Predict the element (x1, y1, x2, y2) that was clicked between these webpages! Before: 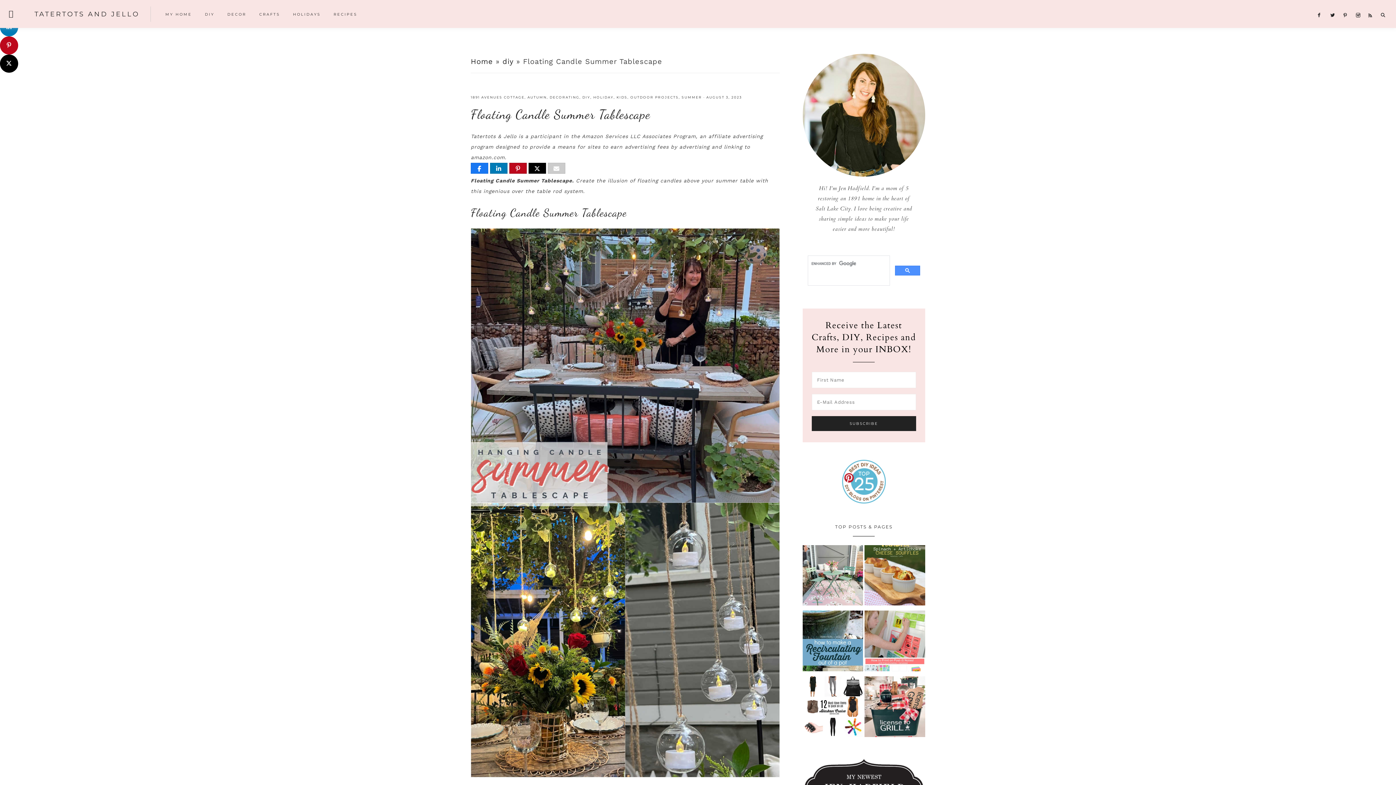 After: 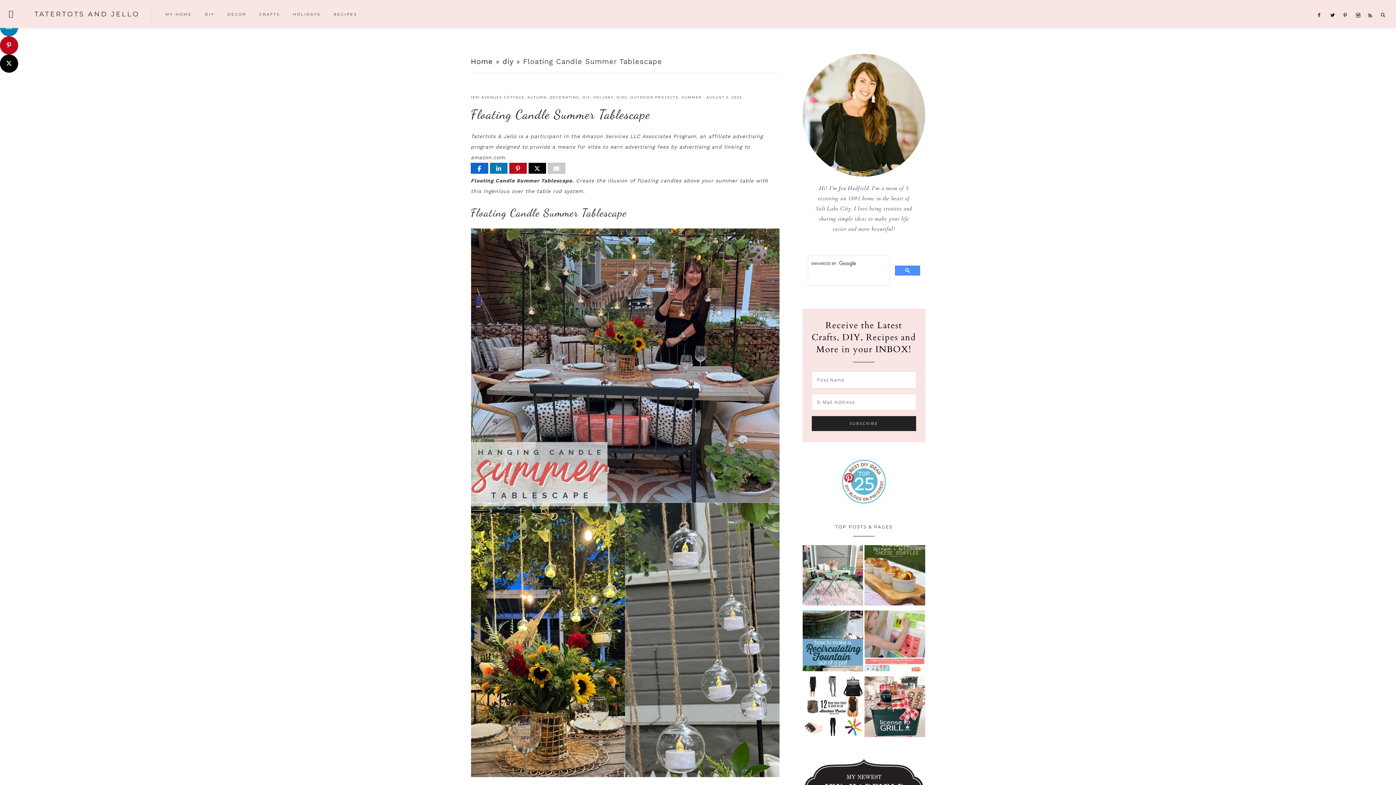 Action: label: Share bbox: (471, 163, 488, 173)